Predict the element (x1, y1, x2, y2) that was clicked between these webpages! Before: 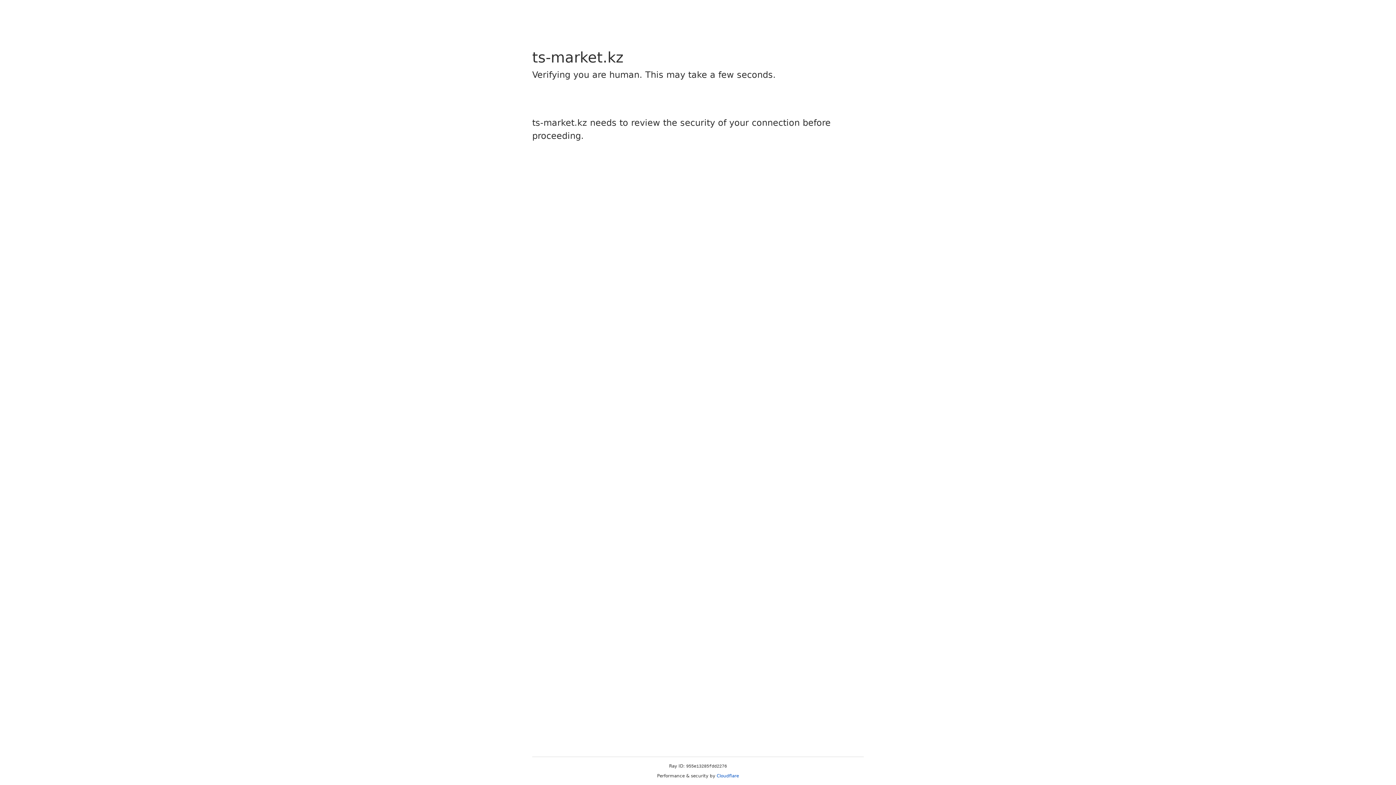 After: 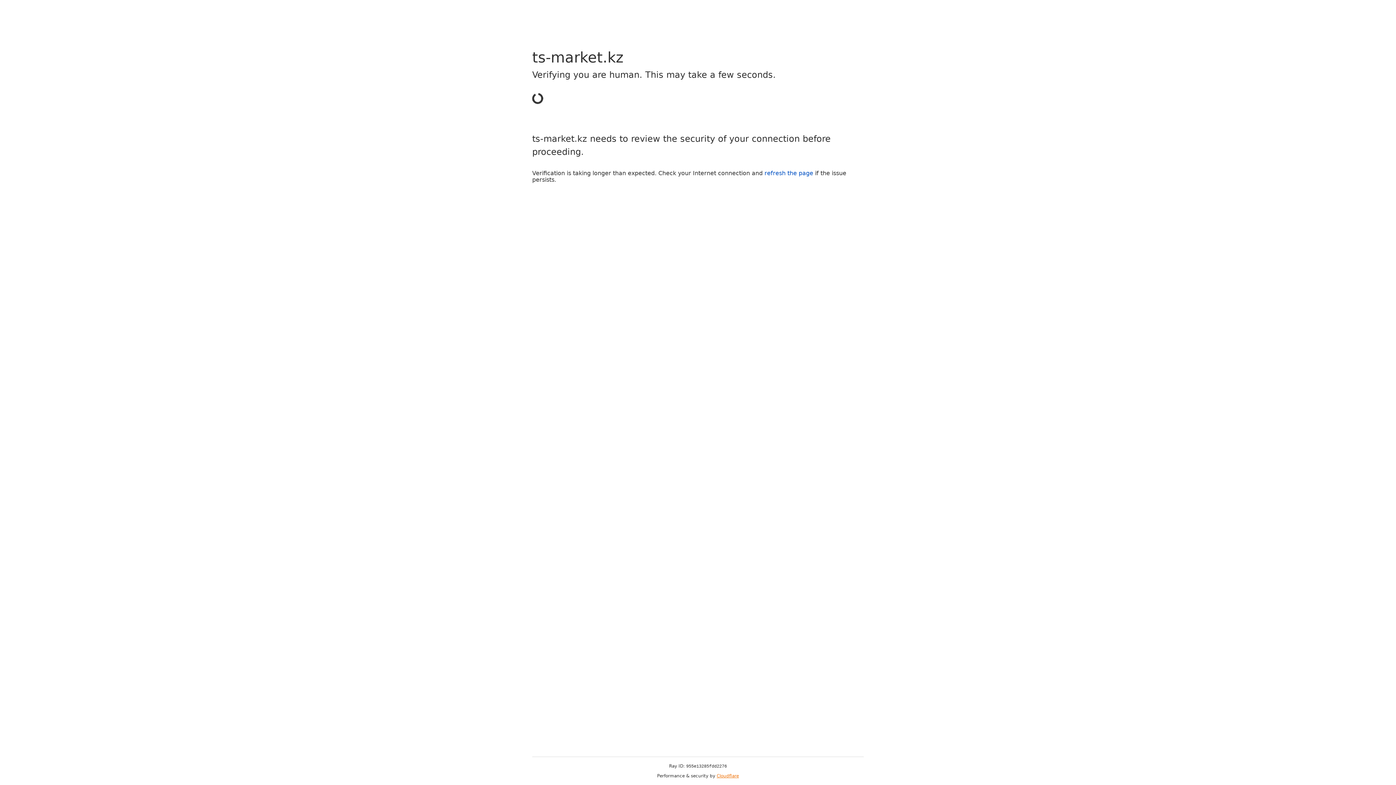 Action: bbox: (716, 773, 739, 778) label: Cloudflare